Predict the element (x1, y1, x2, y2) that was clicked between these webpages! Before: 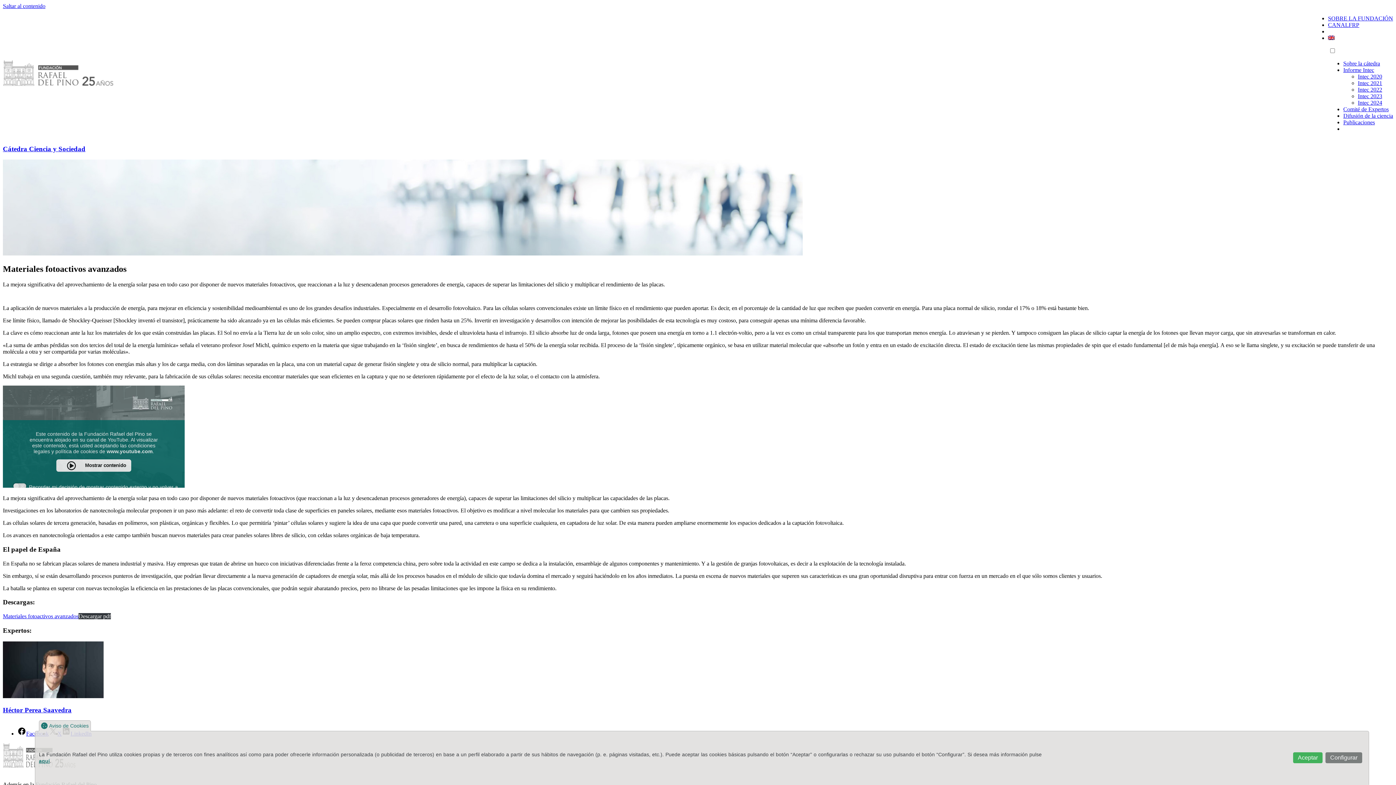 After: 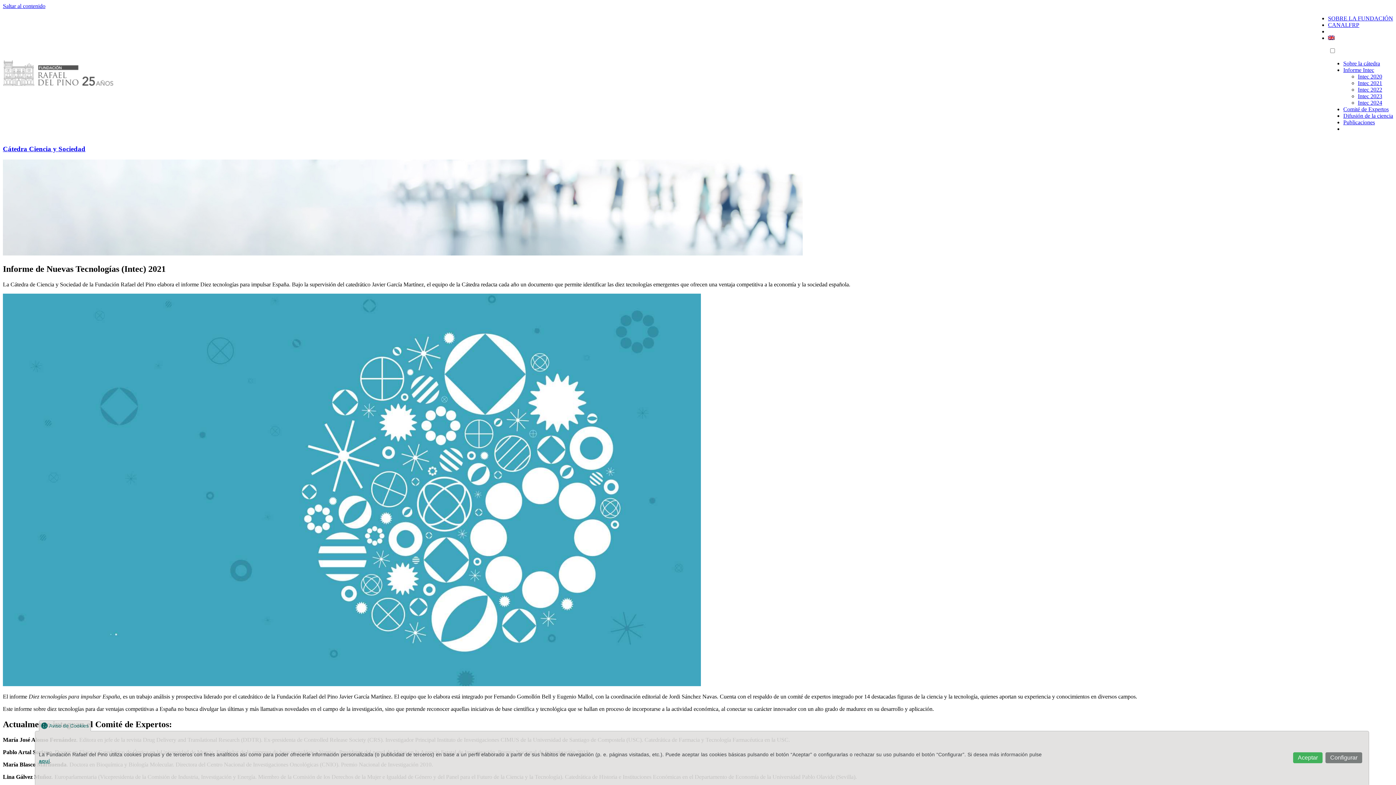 Action: label: Intec 2021 bbox: (1358, 80, 1382, 86)